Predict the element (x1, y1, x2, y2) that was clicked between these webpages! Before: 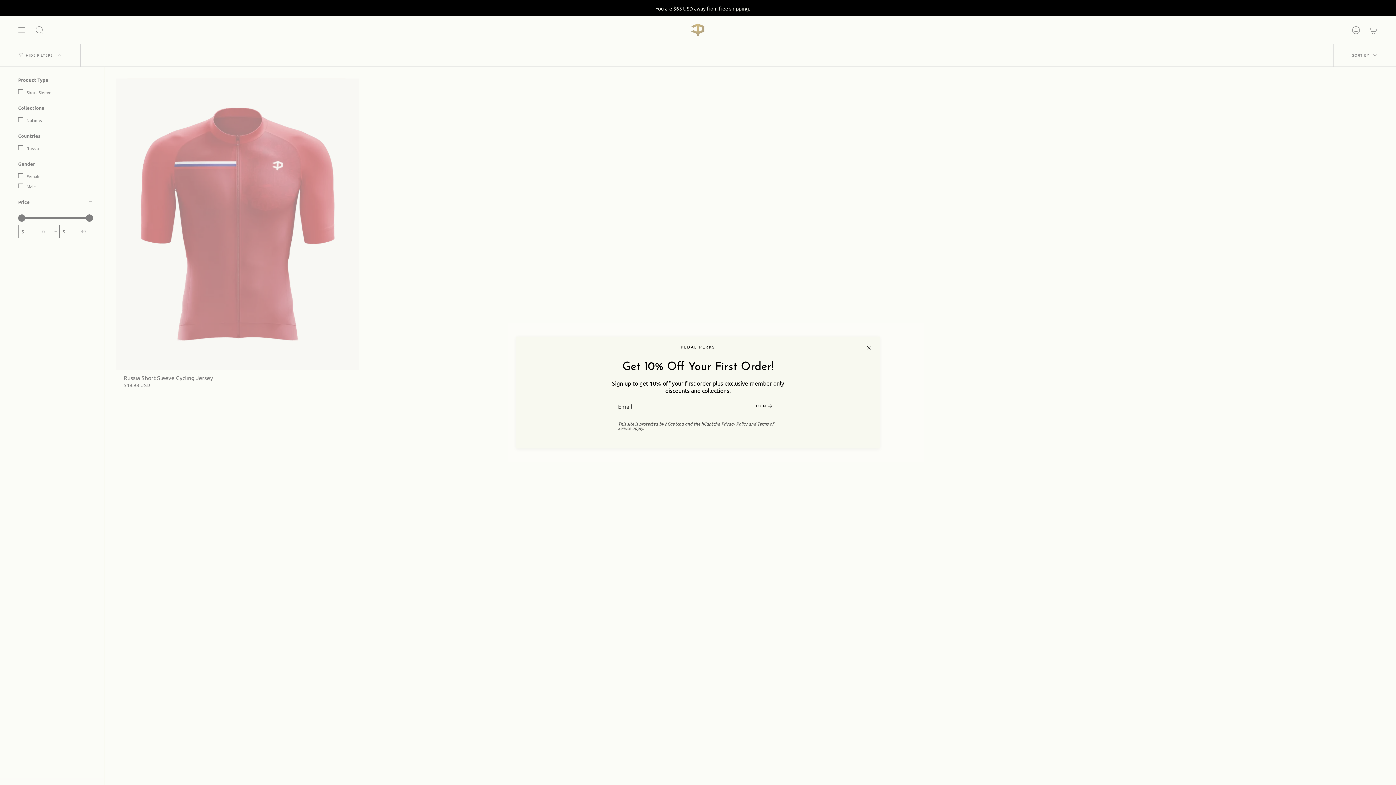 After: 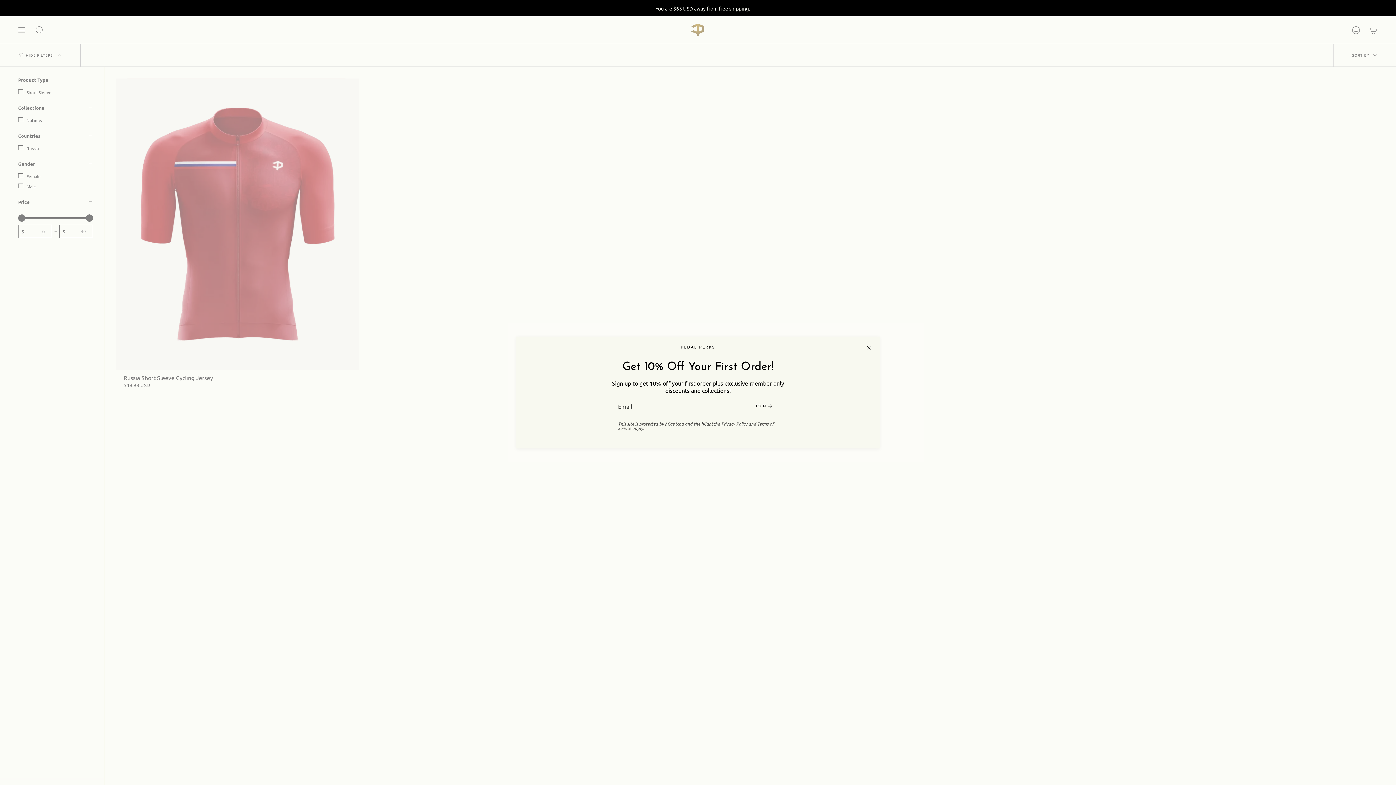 Action: bbox: (750, 397, 778, 416) label: JOIN